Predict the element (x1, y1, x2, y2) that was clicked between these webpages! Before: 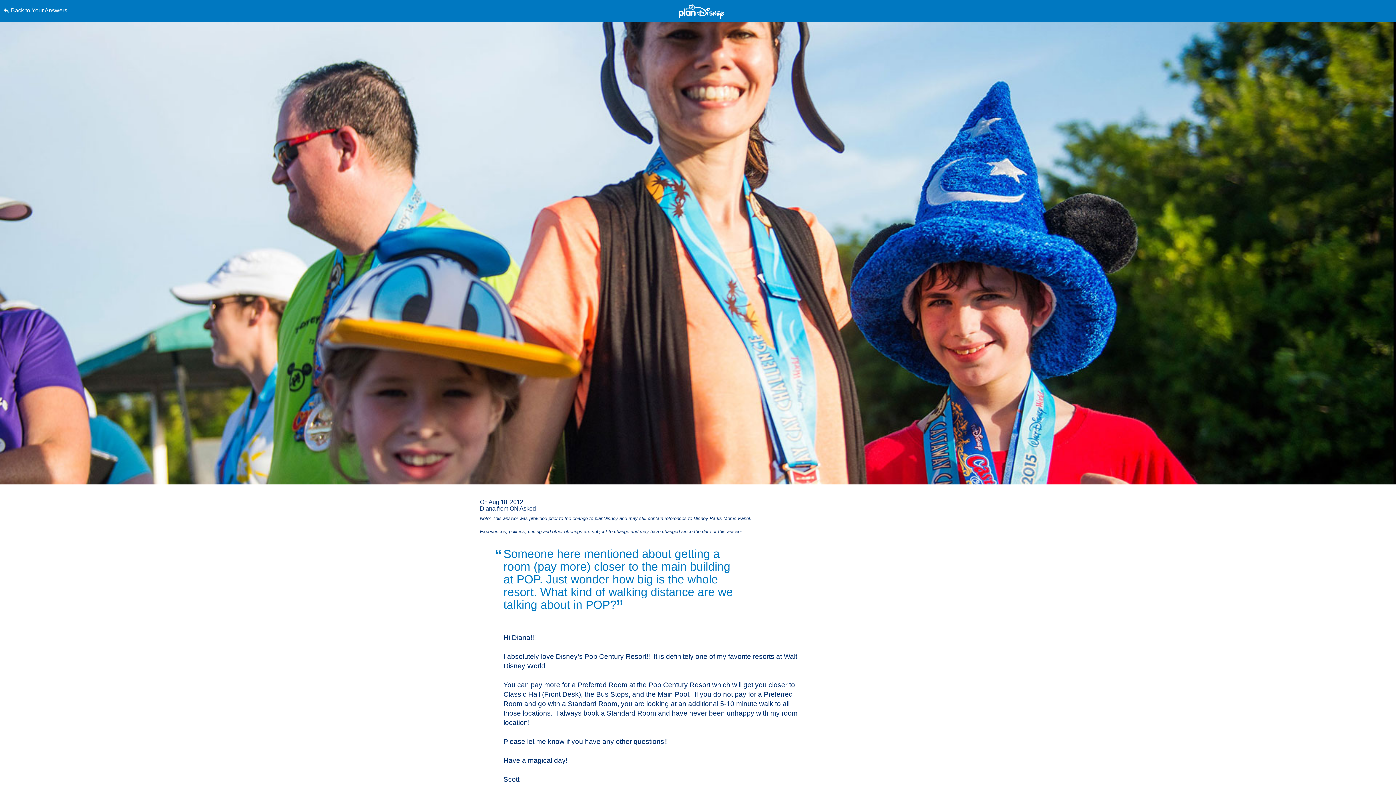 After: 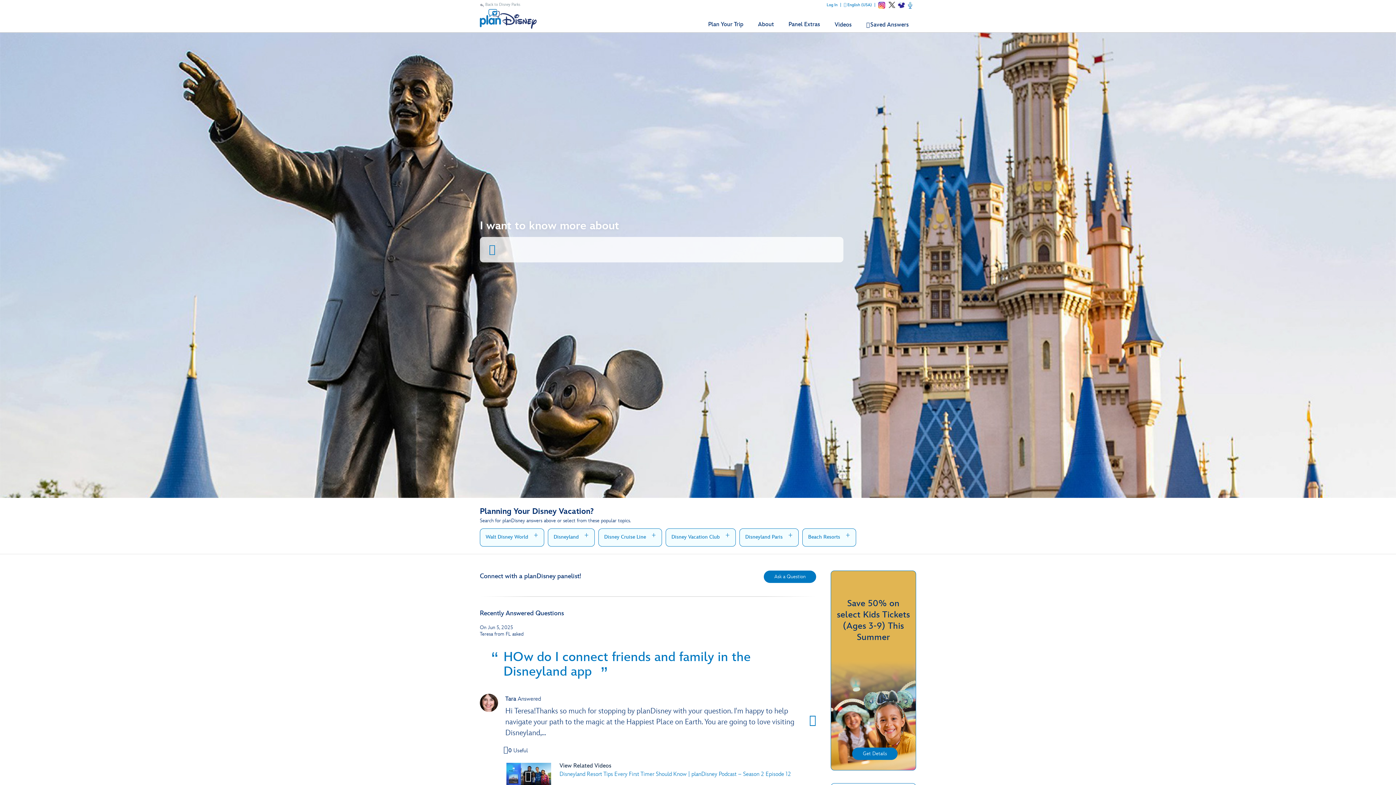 Action: label: Back to Your Answers bbox: (3, 0, 352, 21)